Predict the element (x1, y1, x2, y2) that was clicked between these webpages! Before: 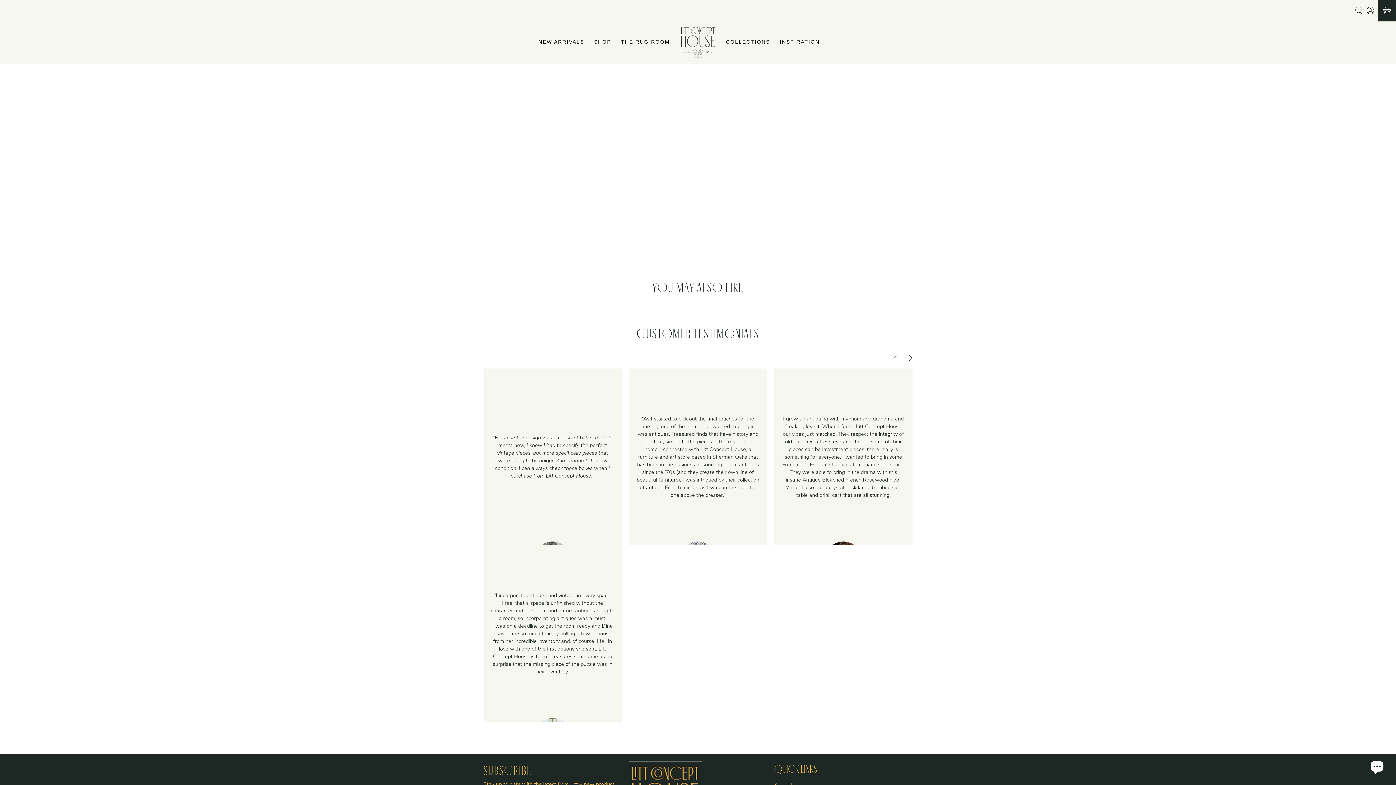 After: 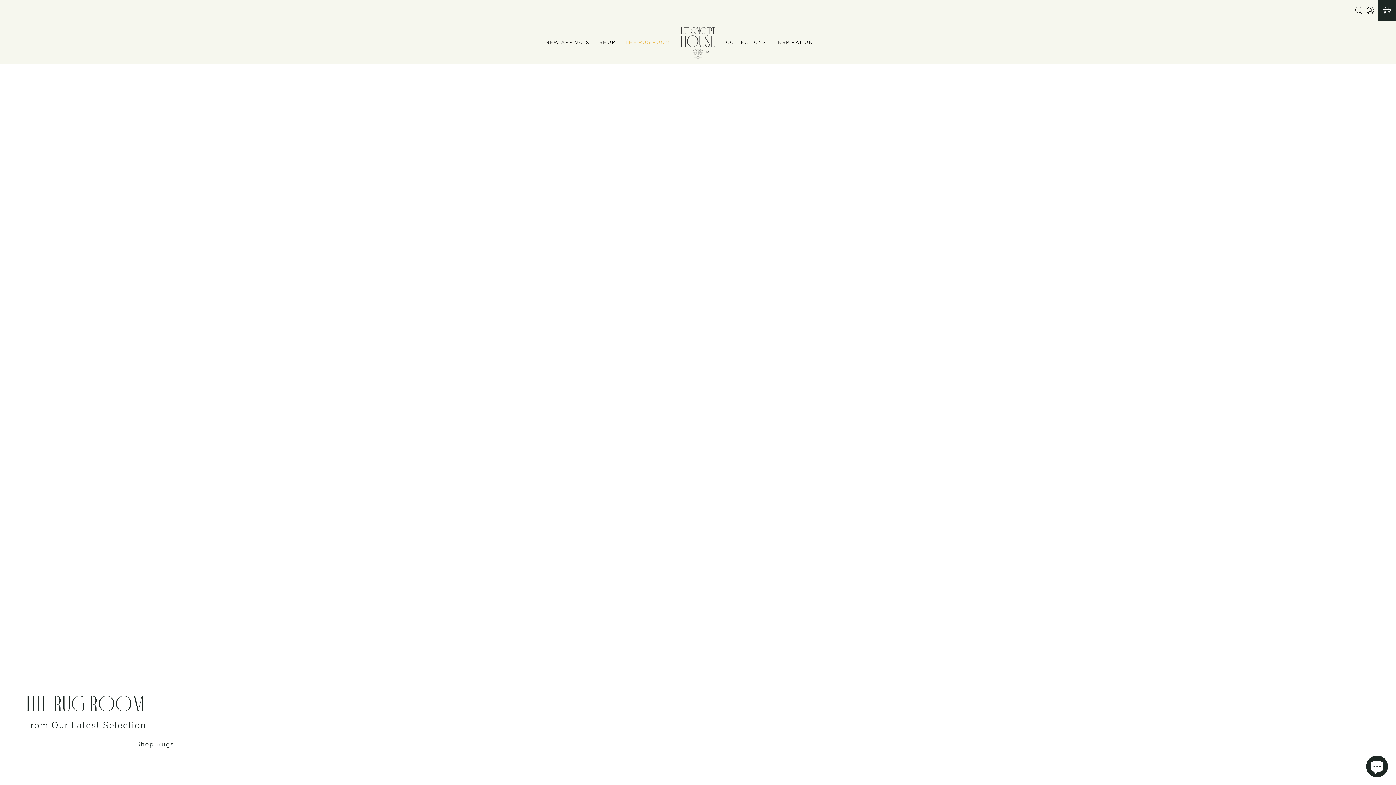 Action: bbox: (620, 32, 675, 52) label: THE RUG ROOM